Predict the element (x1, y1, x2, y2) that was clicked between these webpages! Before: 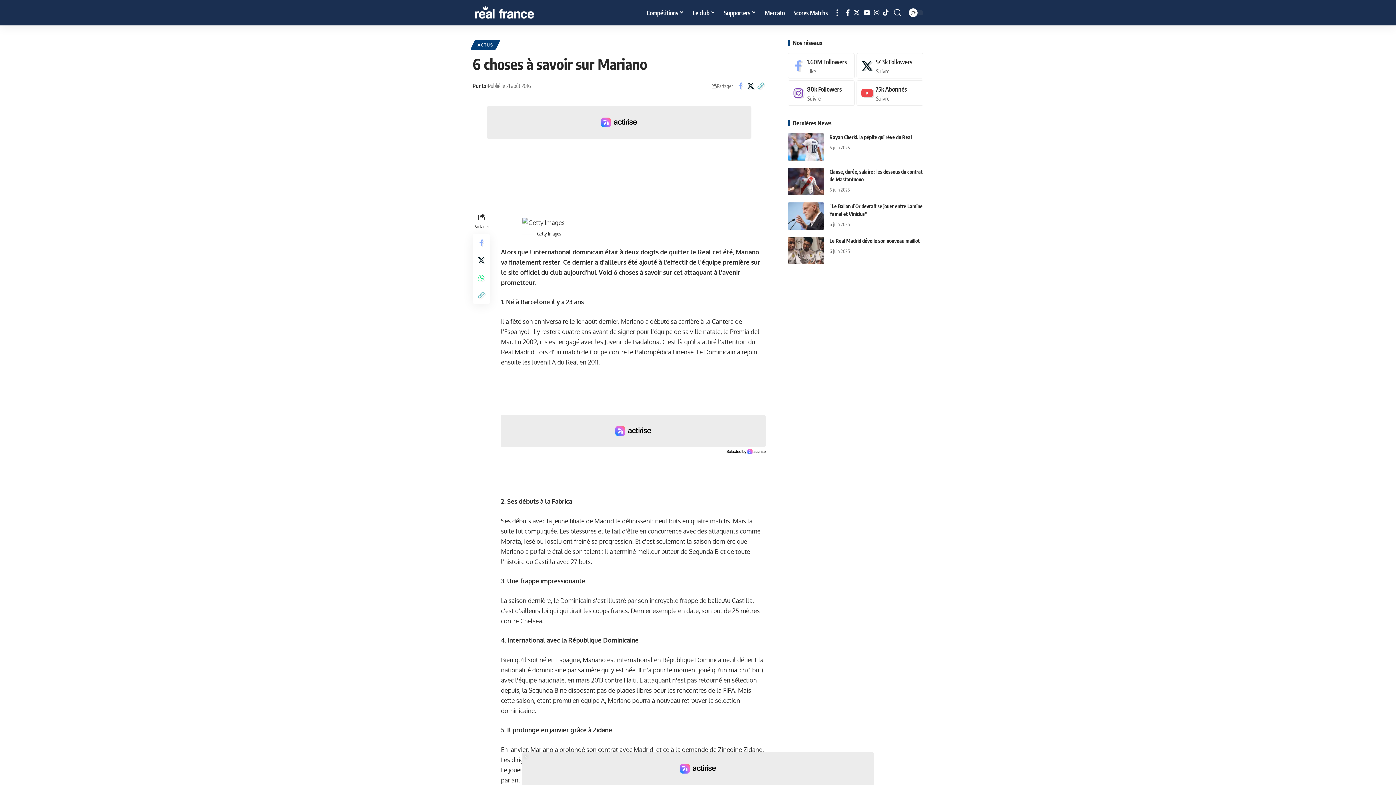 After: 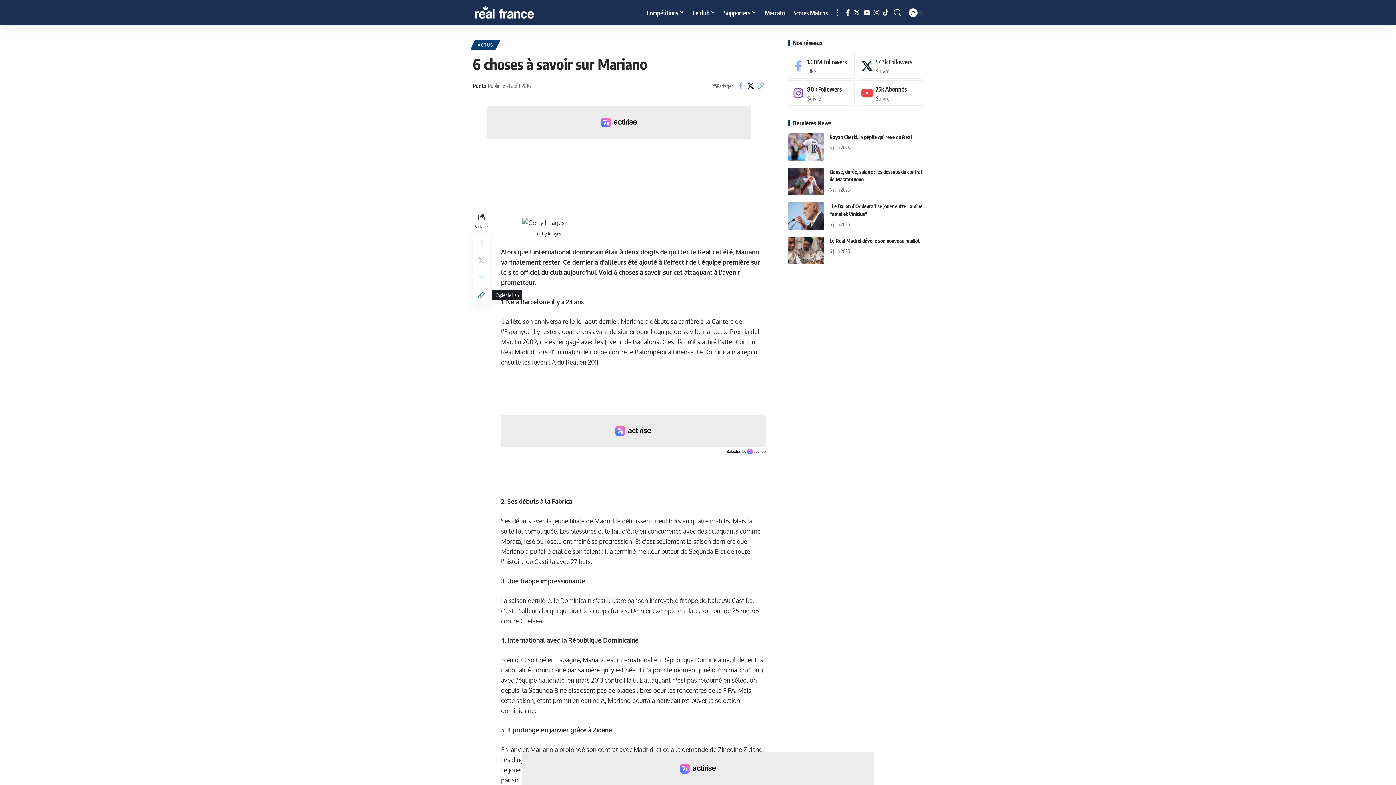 Action: bbox: (472, 286, 490, 304) label: Copy Link